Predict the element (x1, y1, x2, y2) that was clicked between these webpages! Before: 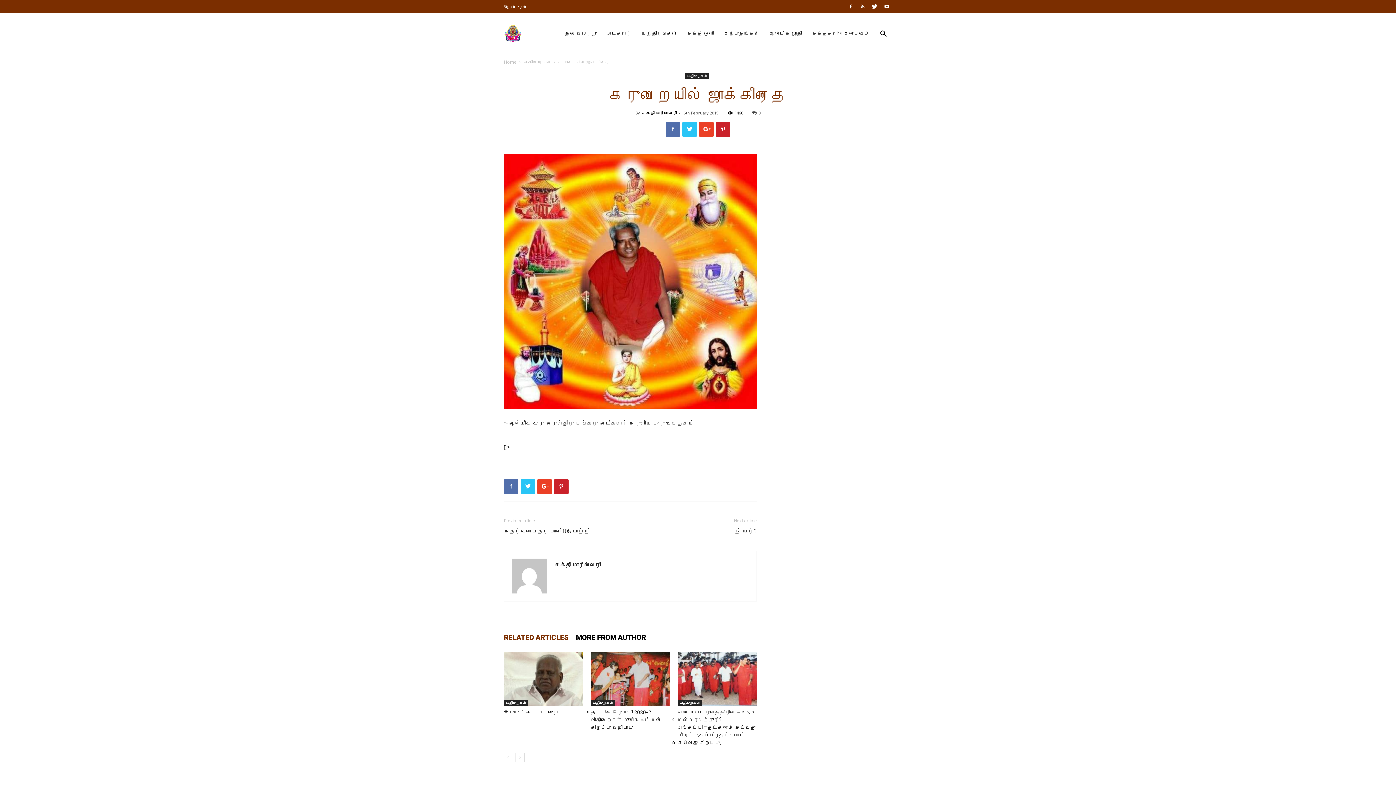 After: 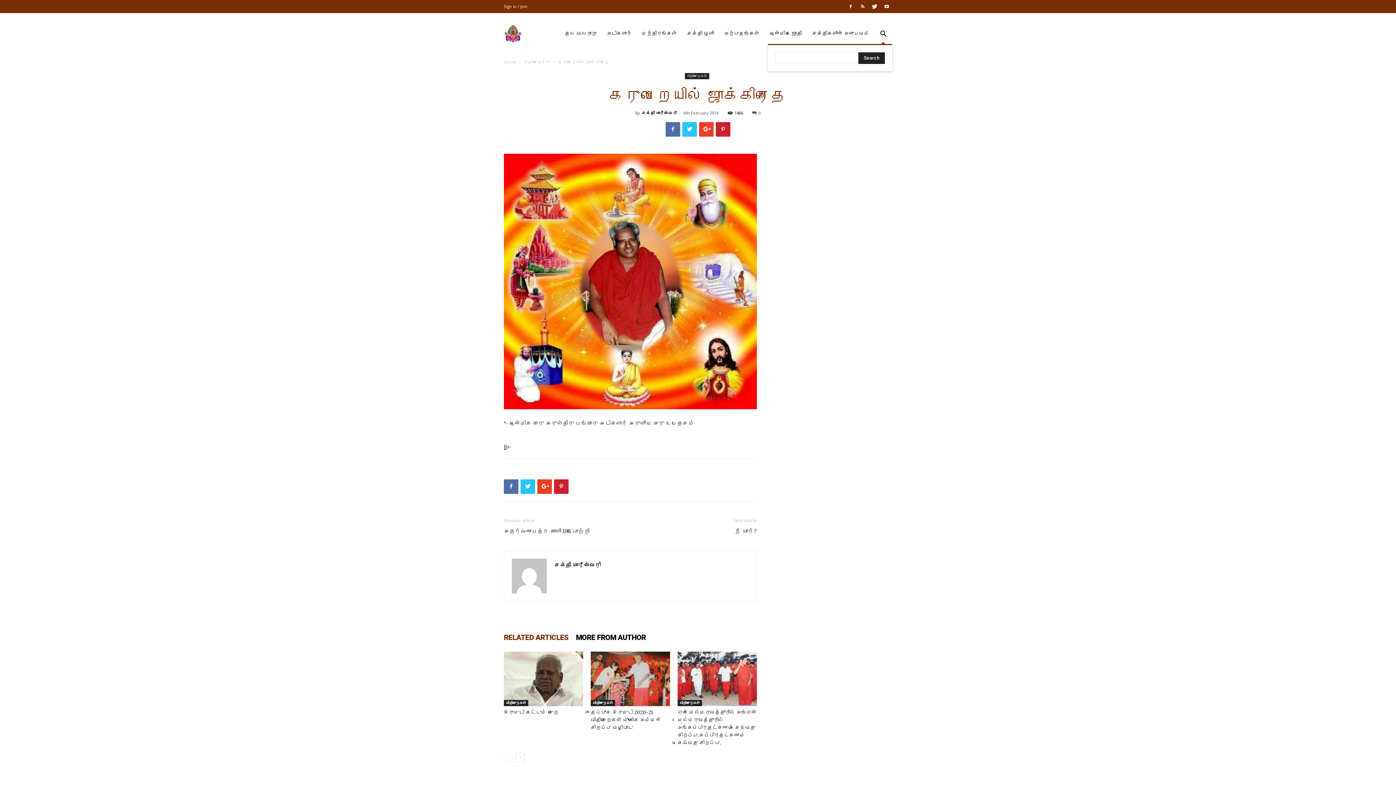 Action: bbox: (874, 31, 892, 38)